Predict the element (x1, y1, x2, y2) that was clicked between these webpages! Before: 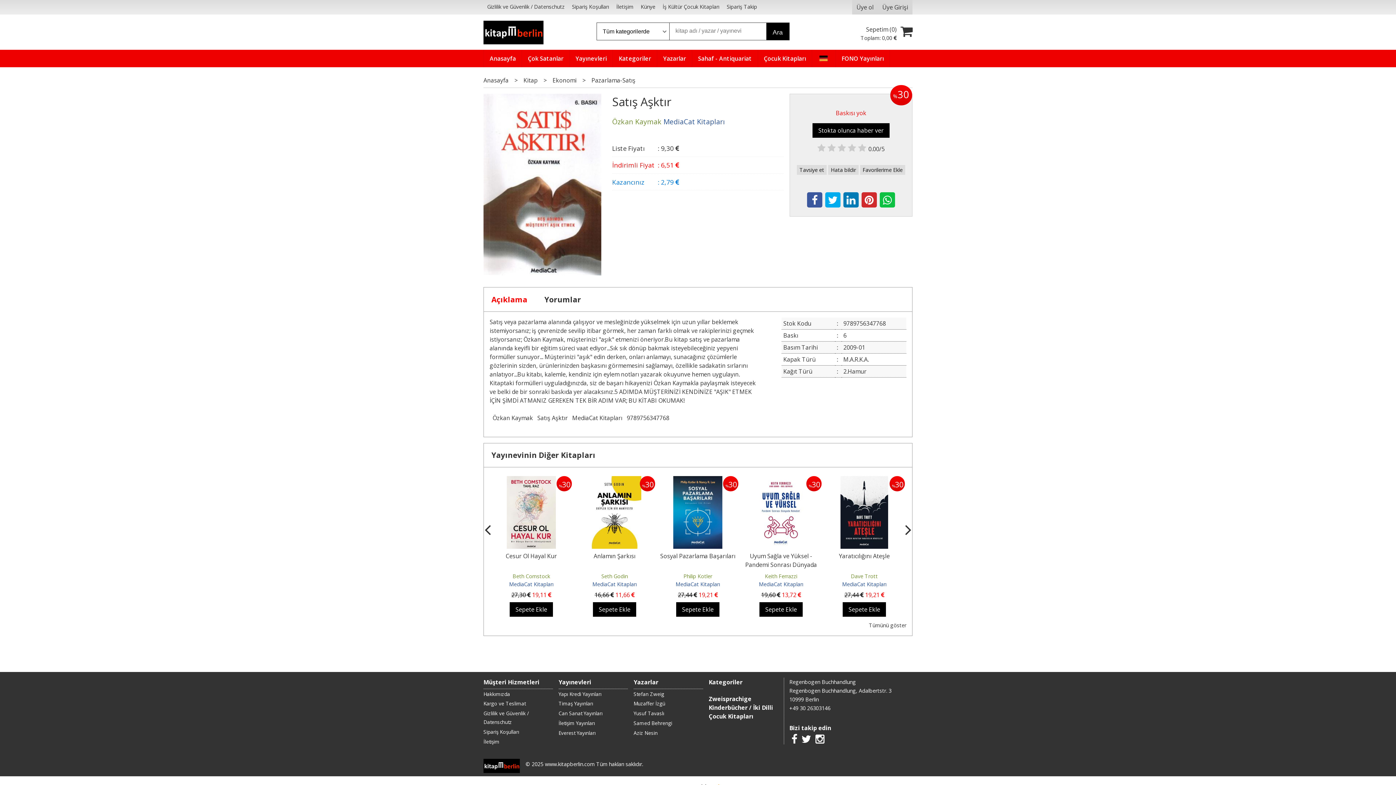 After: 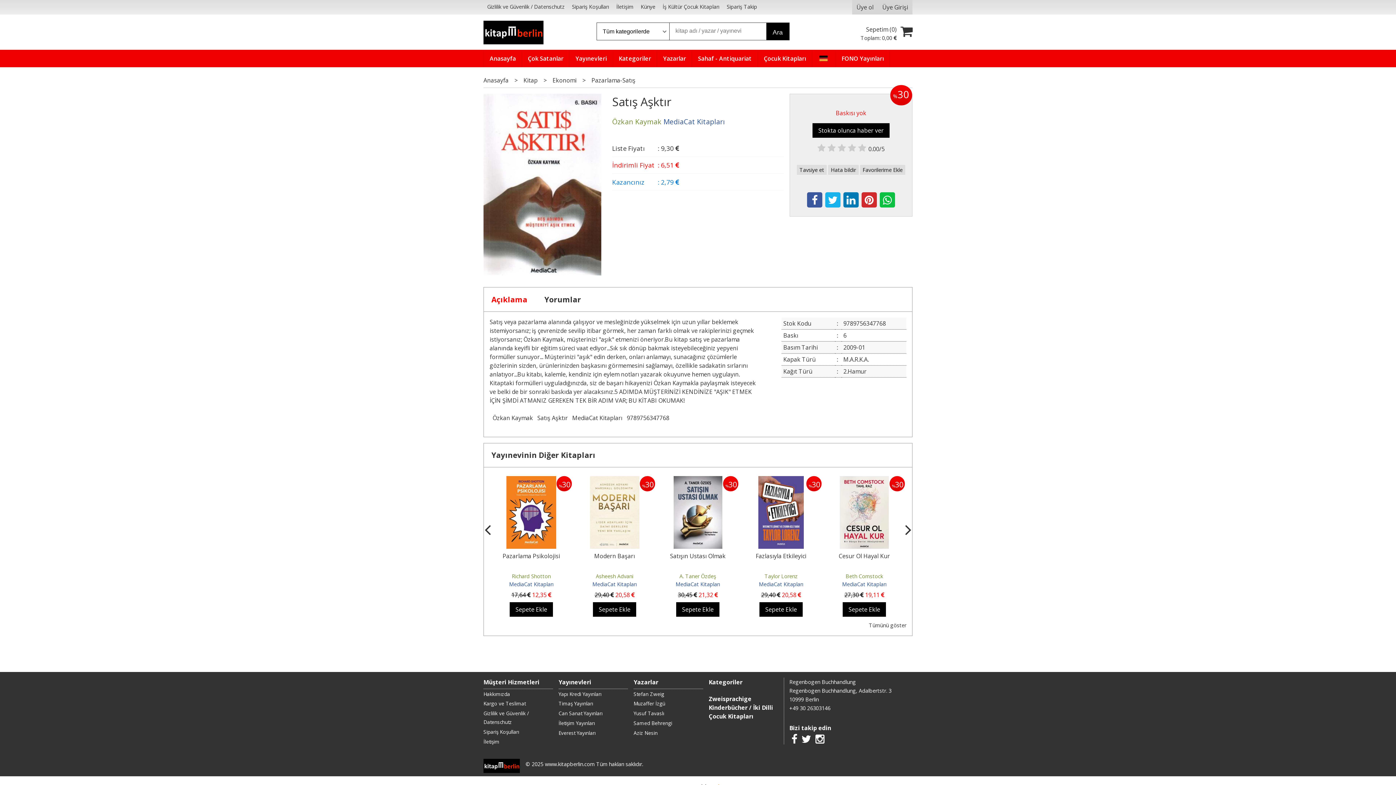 Action: bbox: (825, 192, 840, 207)